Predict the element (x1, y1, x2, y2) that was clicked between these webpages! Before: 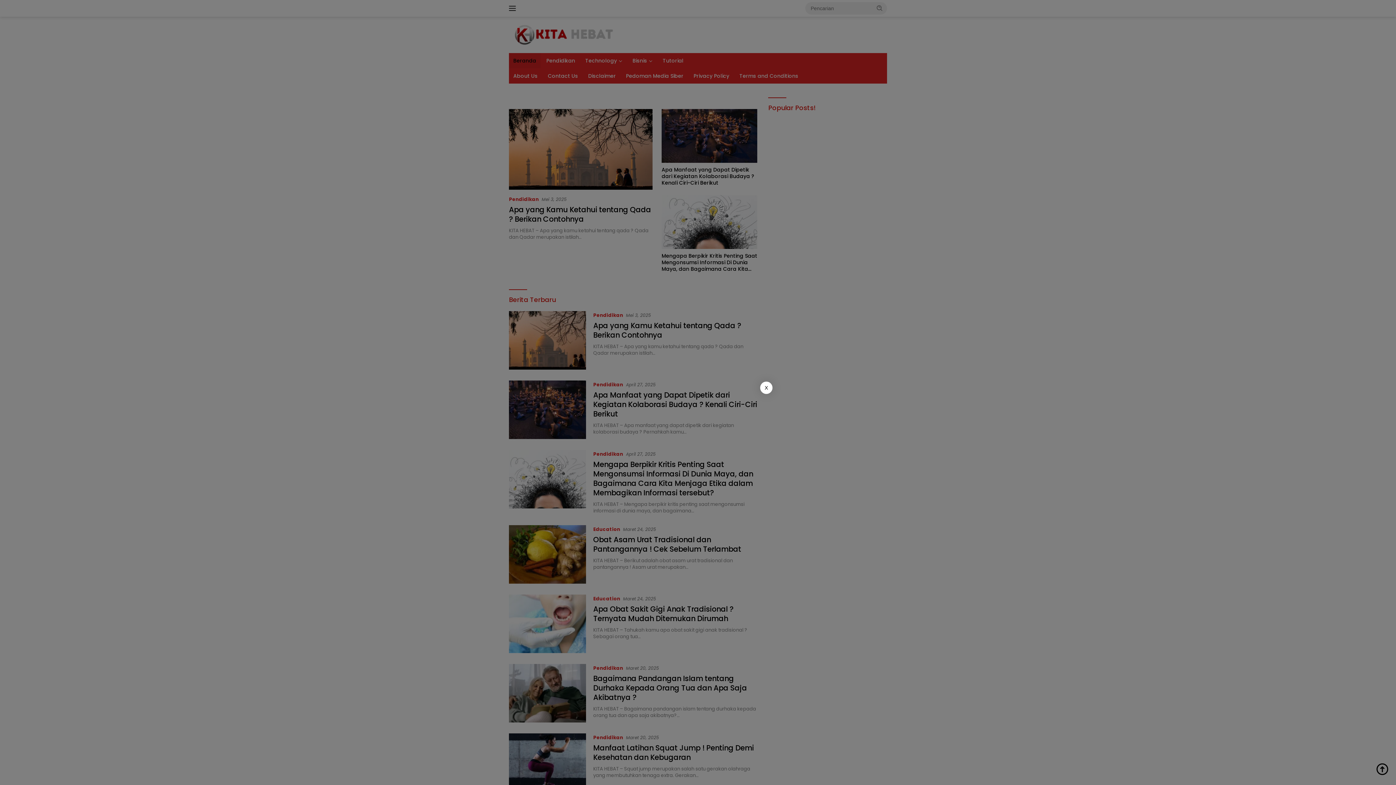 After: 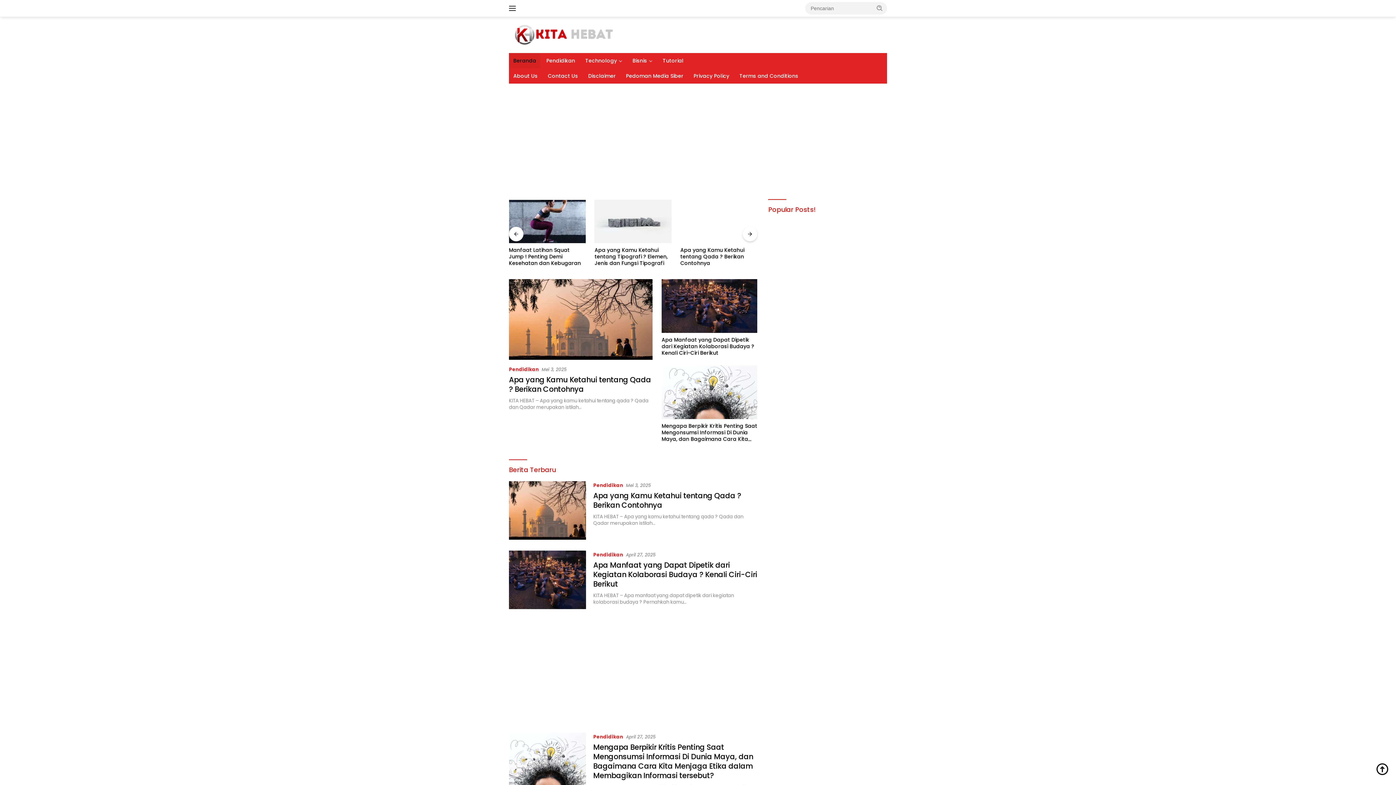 Action: bbox: (760, 381, 772, 394) label: X